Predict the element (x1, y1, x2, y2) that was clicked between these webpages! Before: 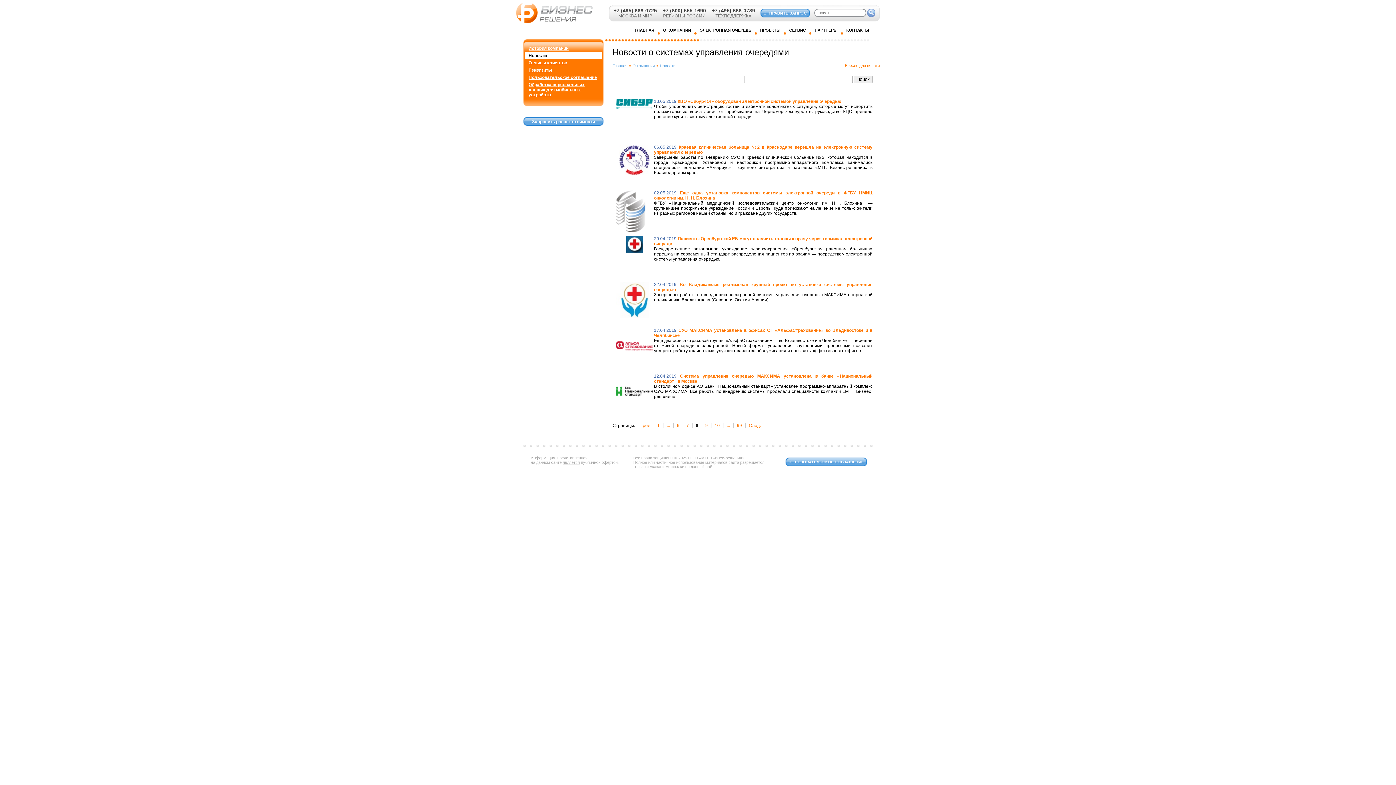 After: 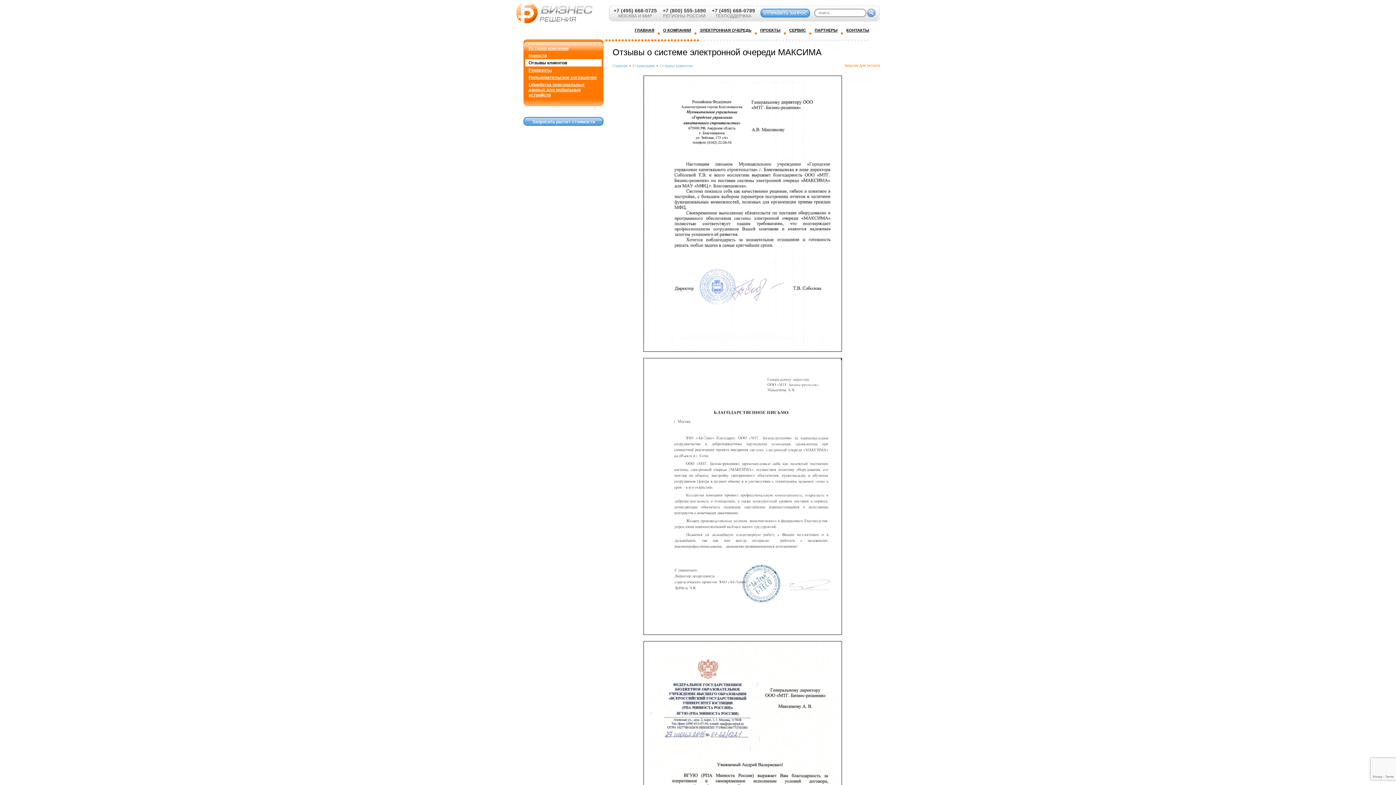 Action: bbox: (525, 59, 601, 66) label: Отзывы клиентов